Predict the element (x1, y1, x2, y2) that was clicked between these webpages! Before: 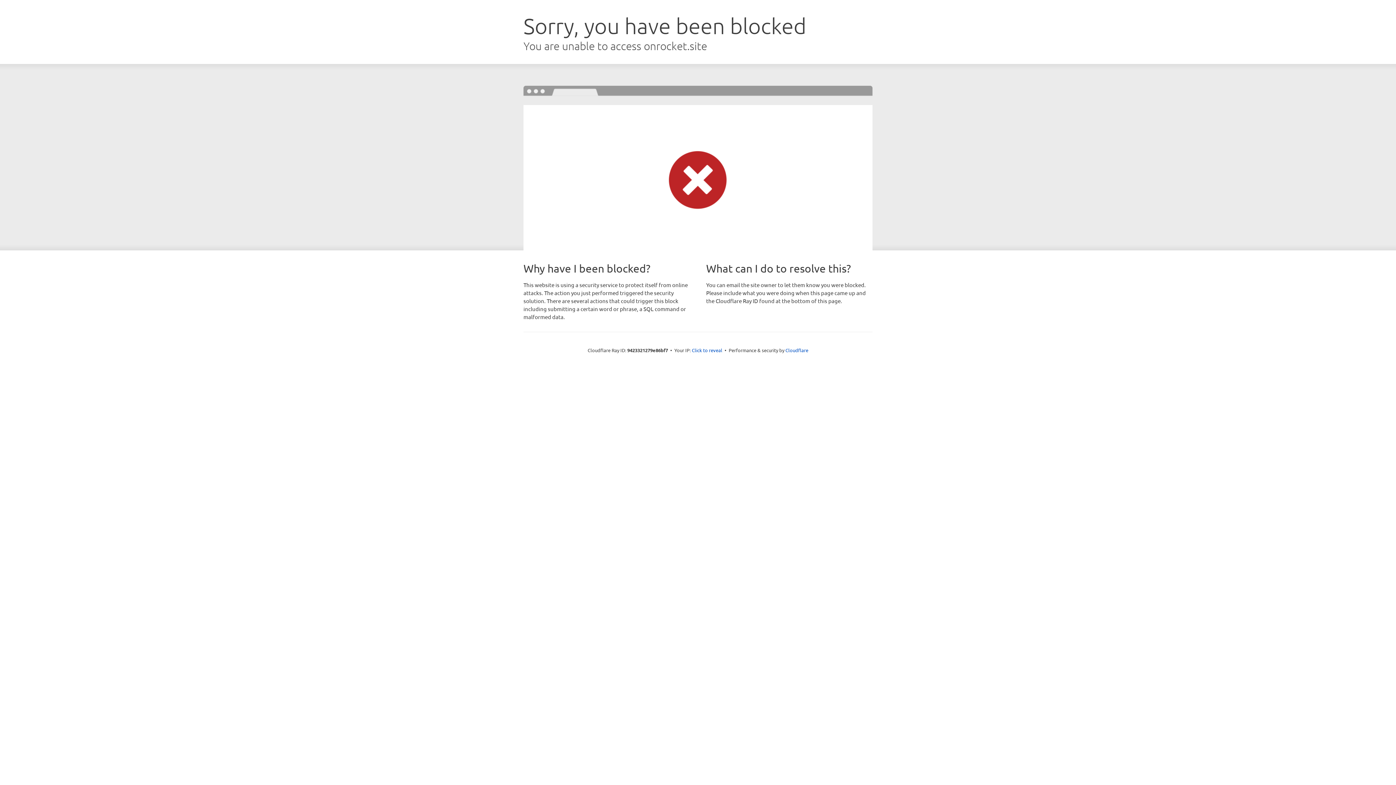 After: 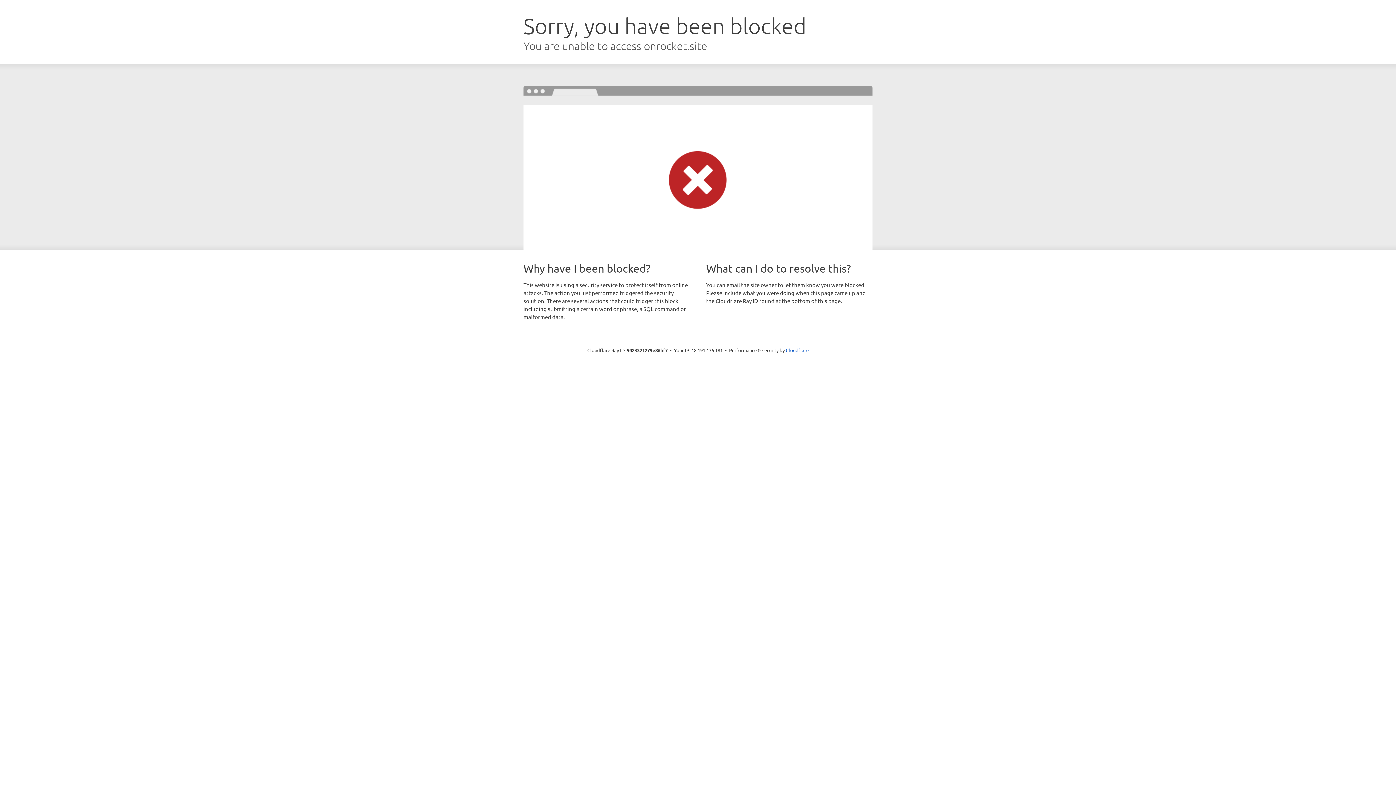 Action: label: Click to reveal bbox: (692, 346, 722, 353)